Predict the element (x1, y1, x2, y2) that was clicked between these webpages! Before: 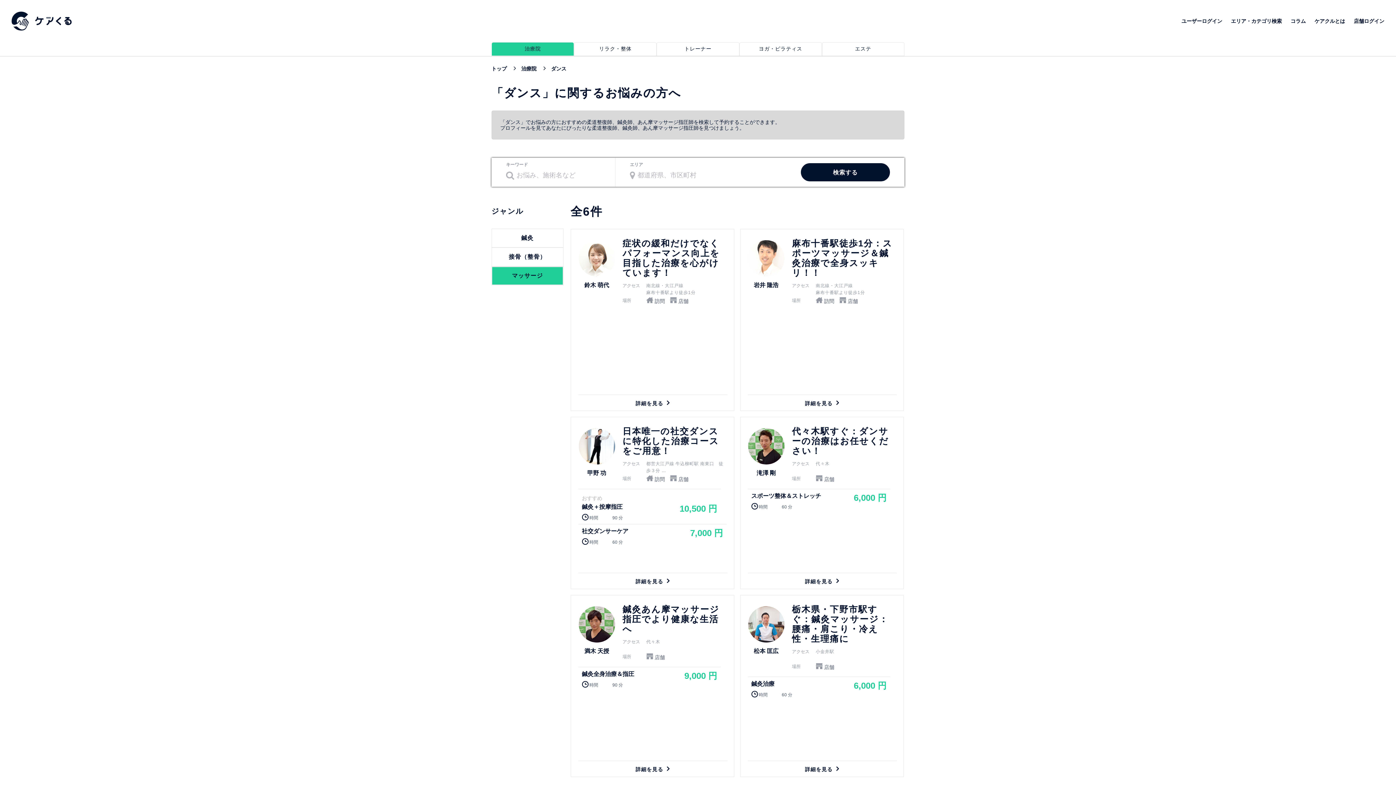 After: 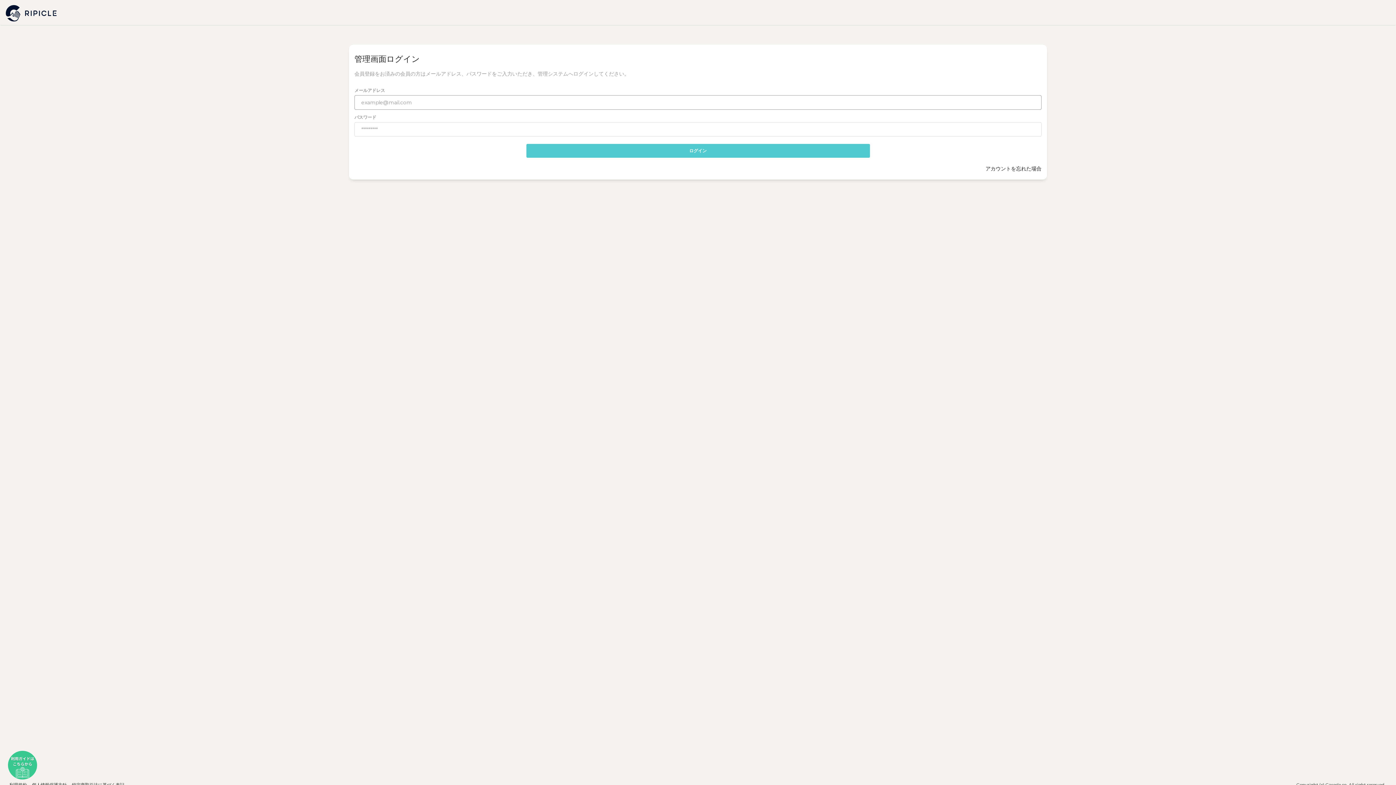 Action: label: 店舗ログイン bbox: (1346, 18, 1384, 24)